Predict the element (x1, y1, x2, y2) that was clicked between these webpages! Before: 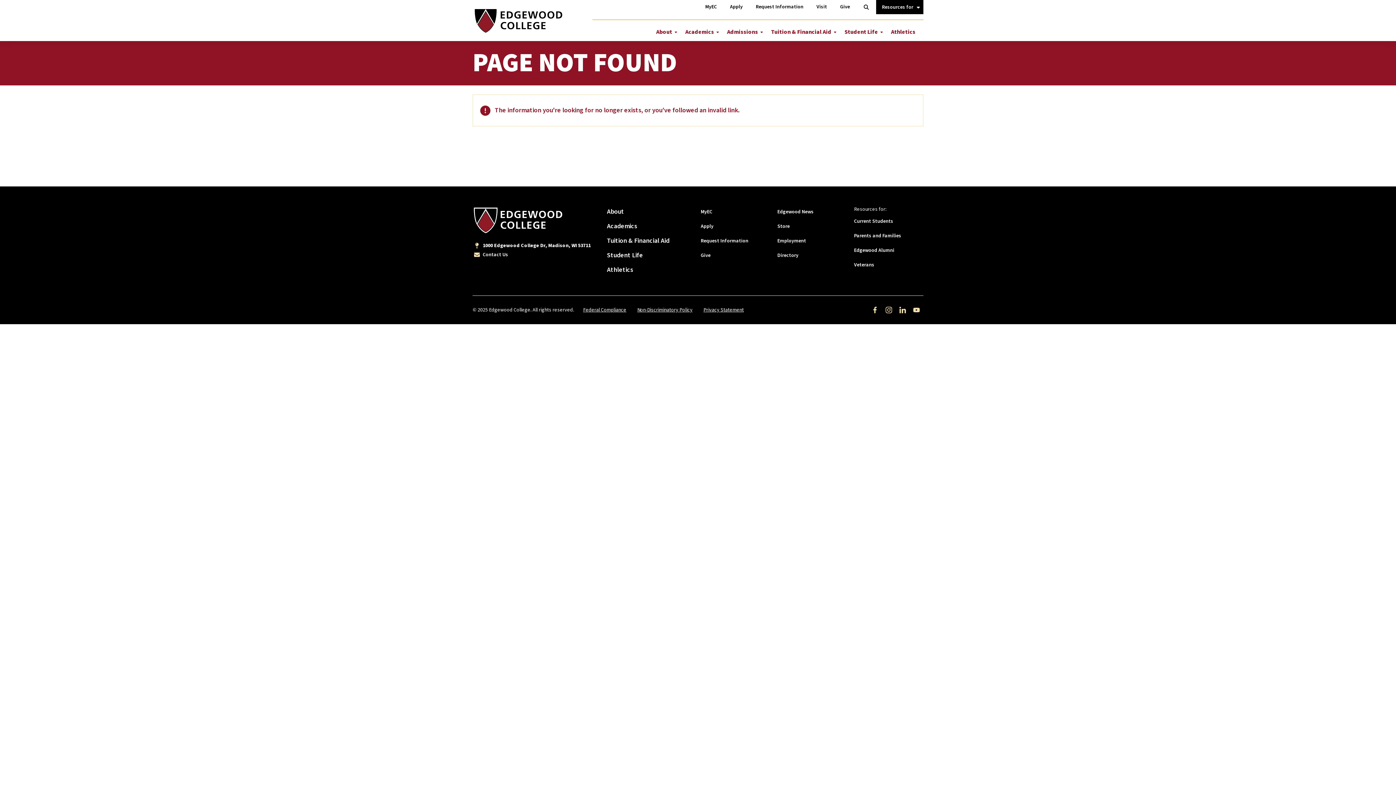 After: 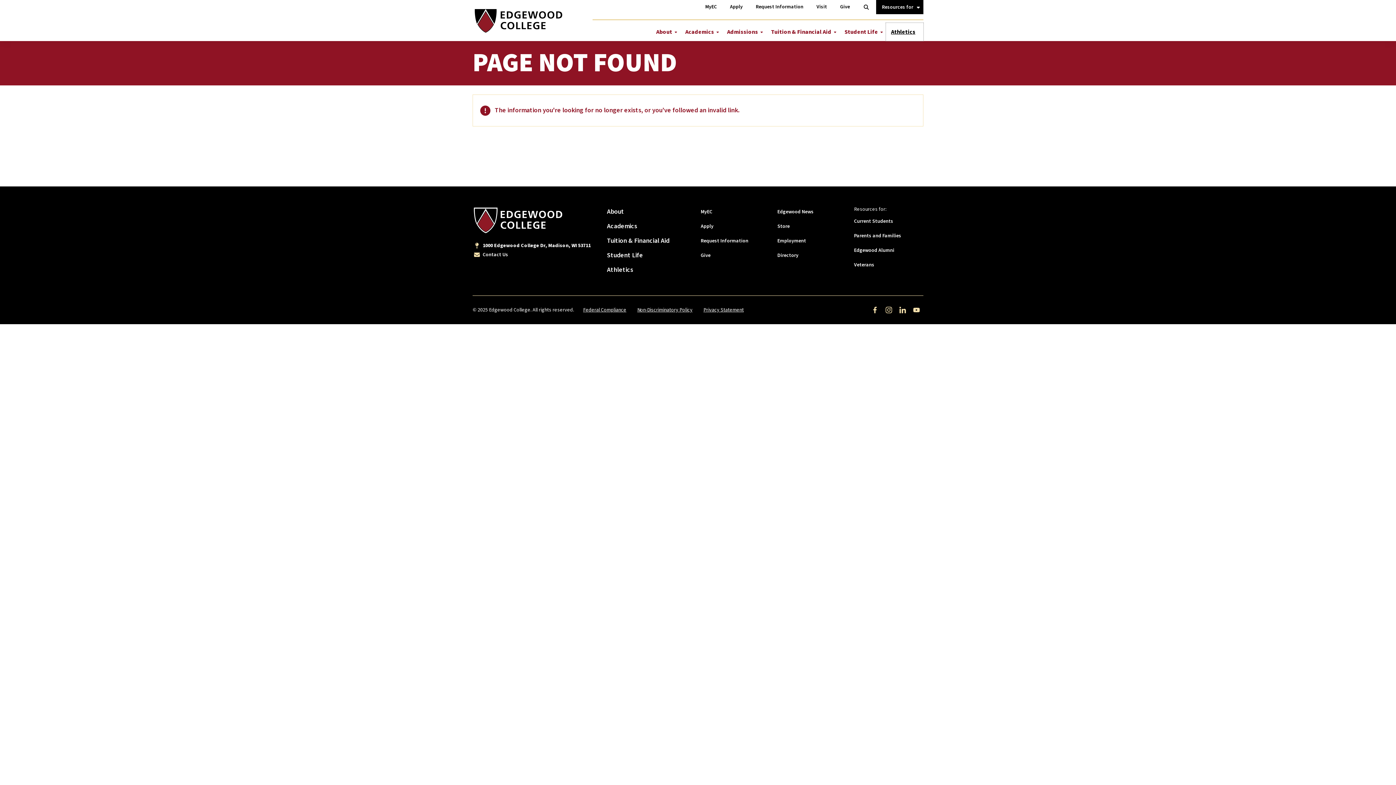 Action: label: Athletics bbox: (886, 22, 923, 41)